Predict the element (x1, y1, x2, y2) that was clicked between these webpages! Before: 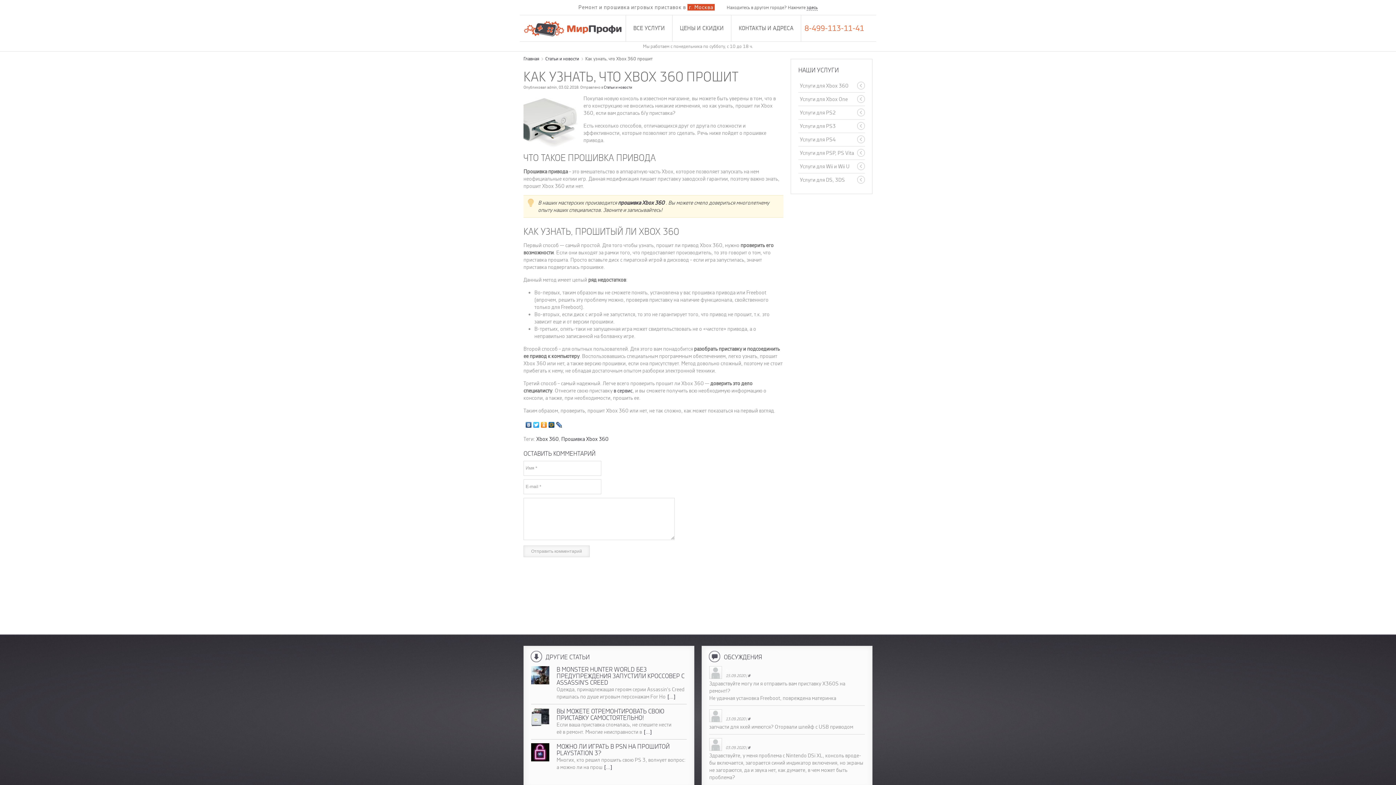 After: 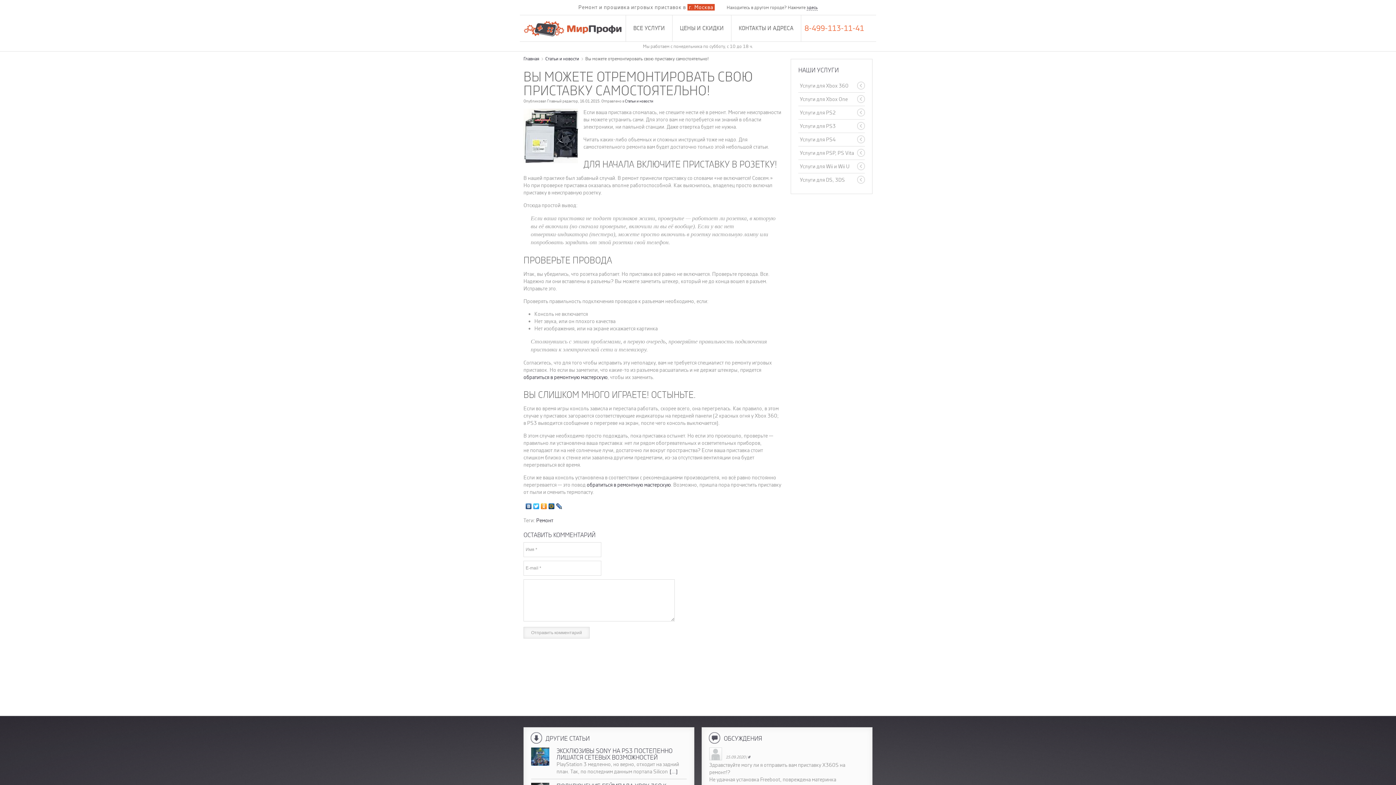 Action: label: ВЫ МОЖЕТЕ ОТРЕМОНТИРОВАТЬ СВОЮ ПРИСТАВКУ САМОСТОЯТЕЛЬНО! bbox: (556, 708, 664, 721)